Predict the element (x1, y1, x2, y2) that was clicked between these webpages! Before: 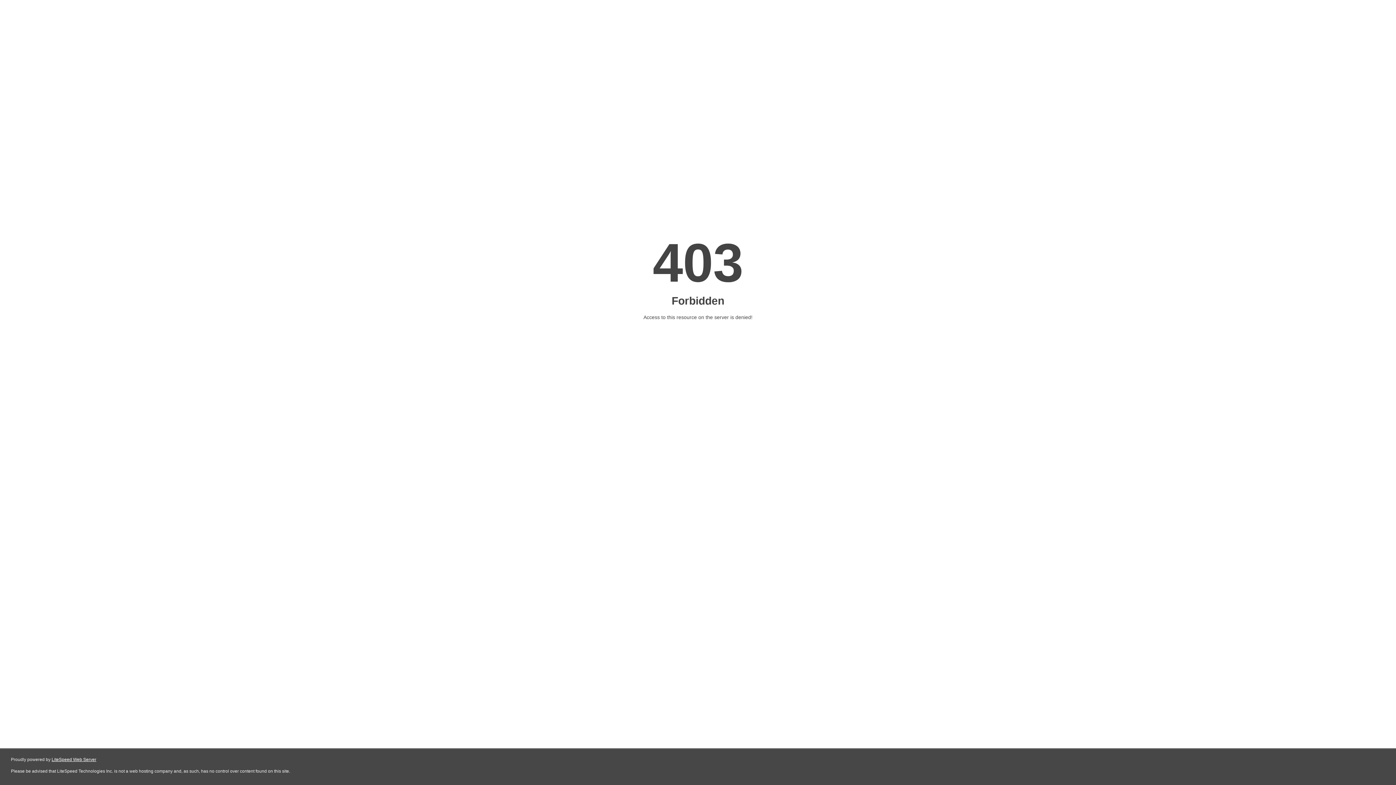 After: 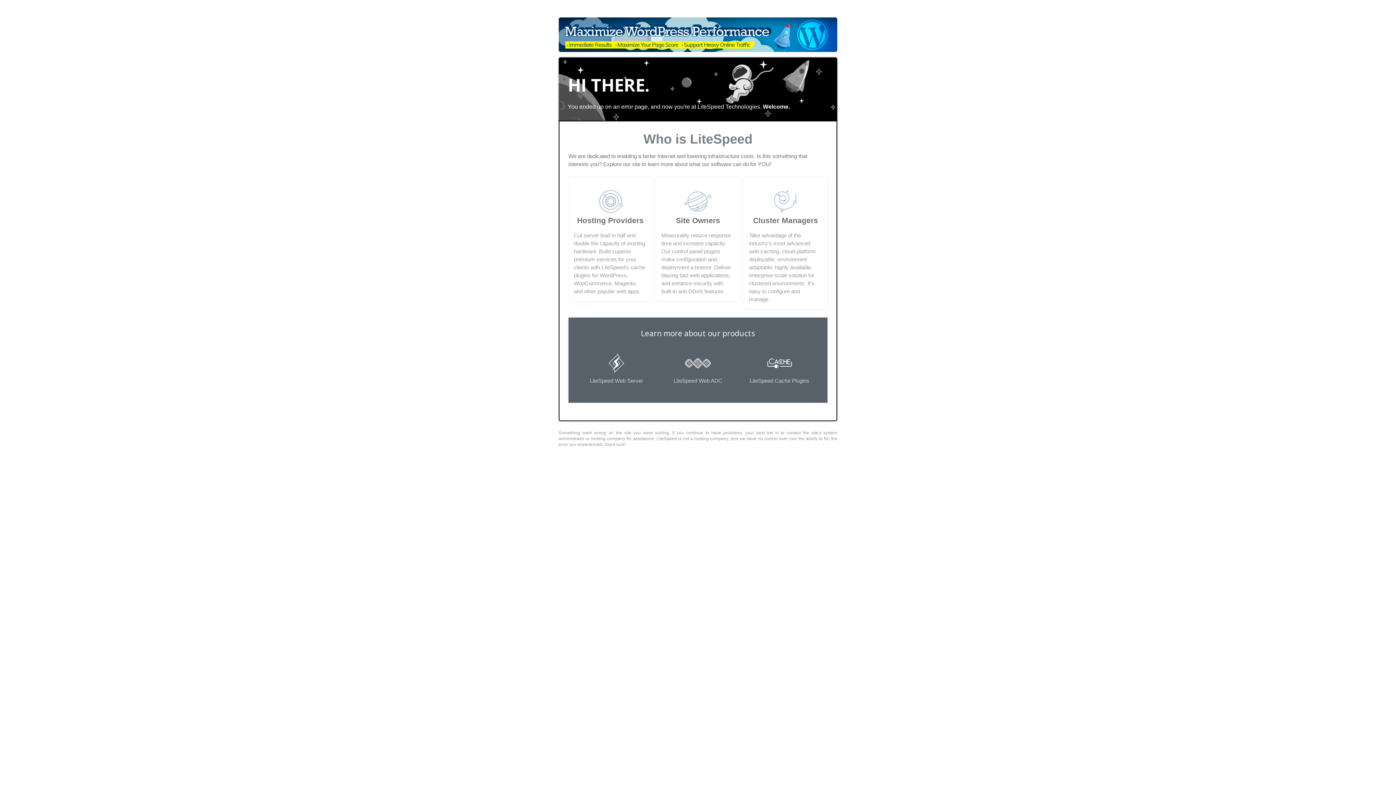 Action: bbox: (51, 757, 96, 762) label: LiteSpeed Web Server